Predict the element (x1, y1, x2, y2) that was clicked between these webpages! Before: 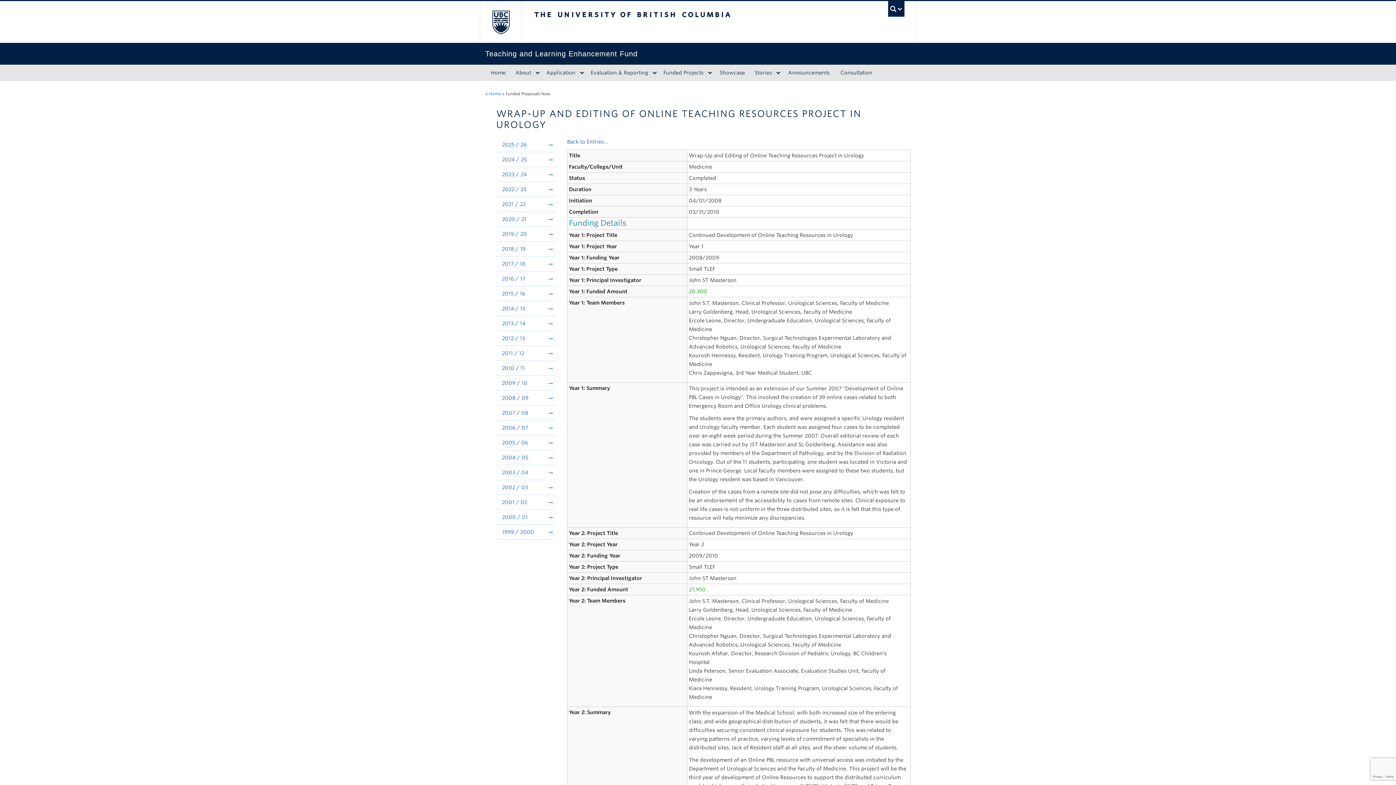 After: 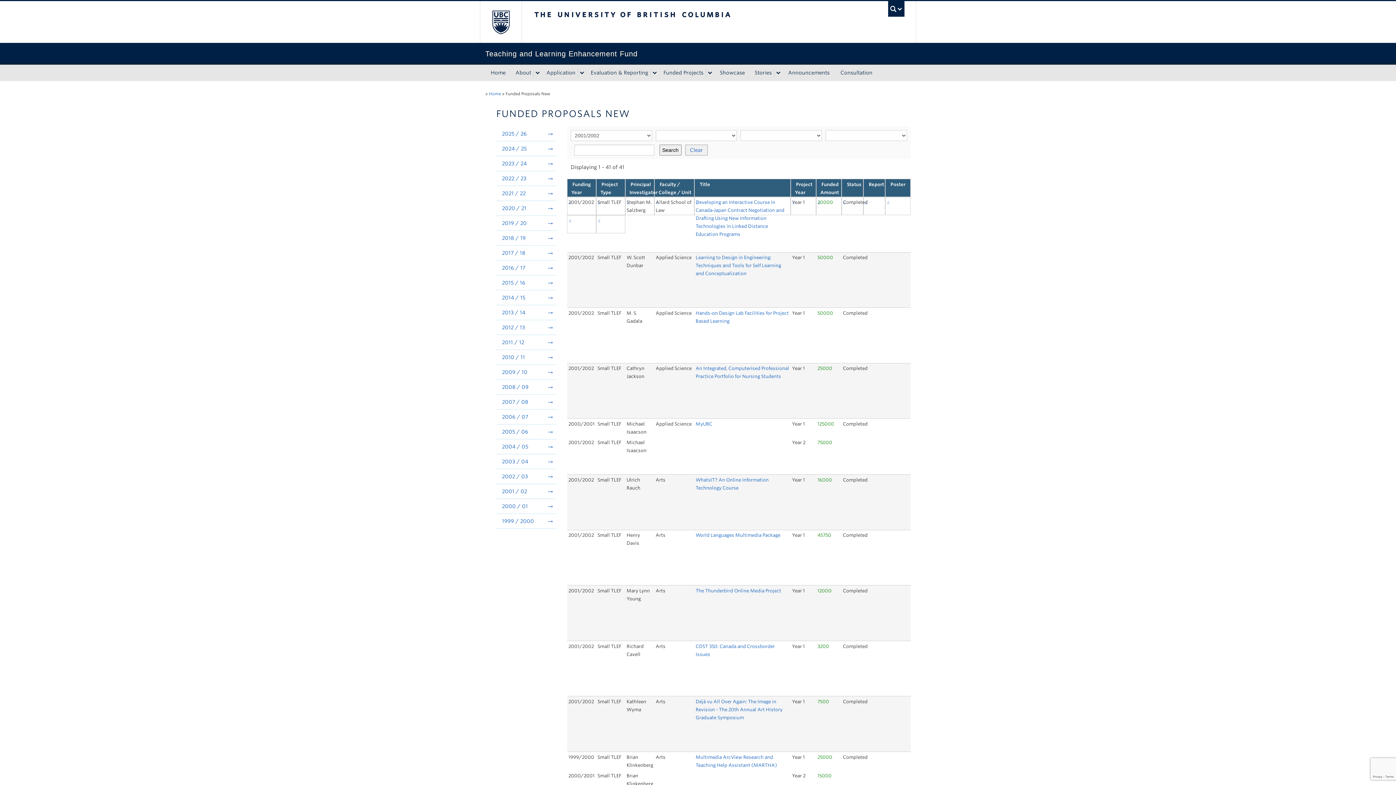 Action: bbox: (496, 495, 556, 509) label: 2001 / 02